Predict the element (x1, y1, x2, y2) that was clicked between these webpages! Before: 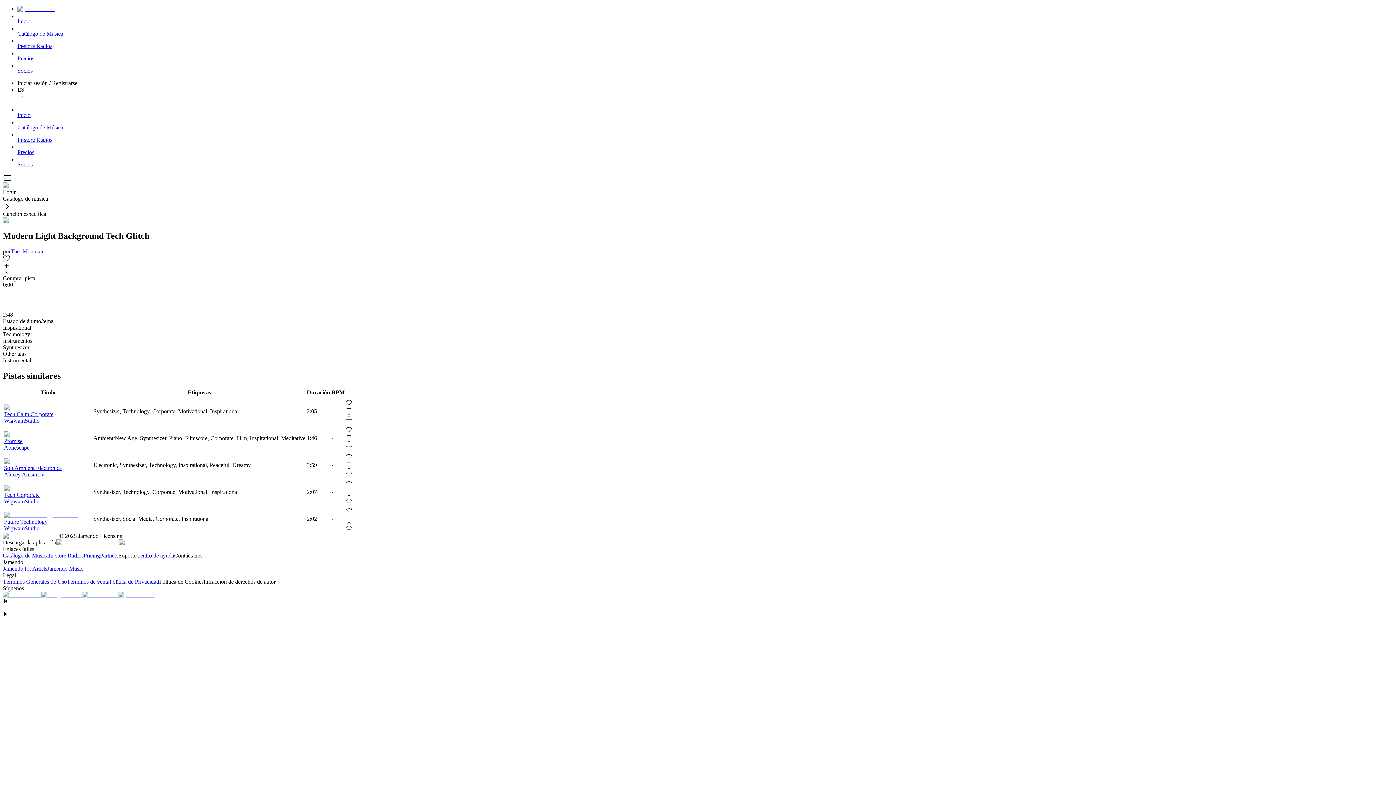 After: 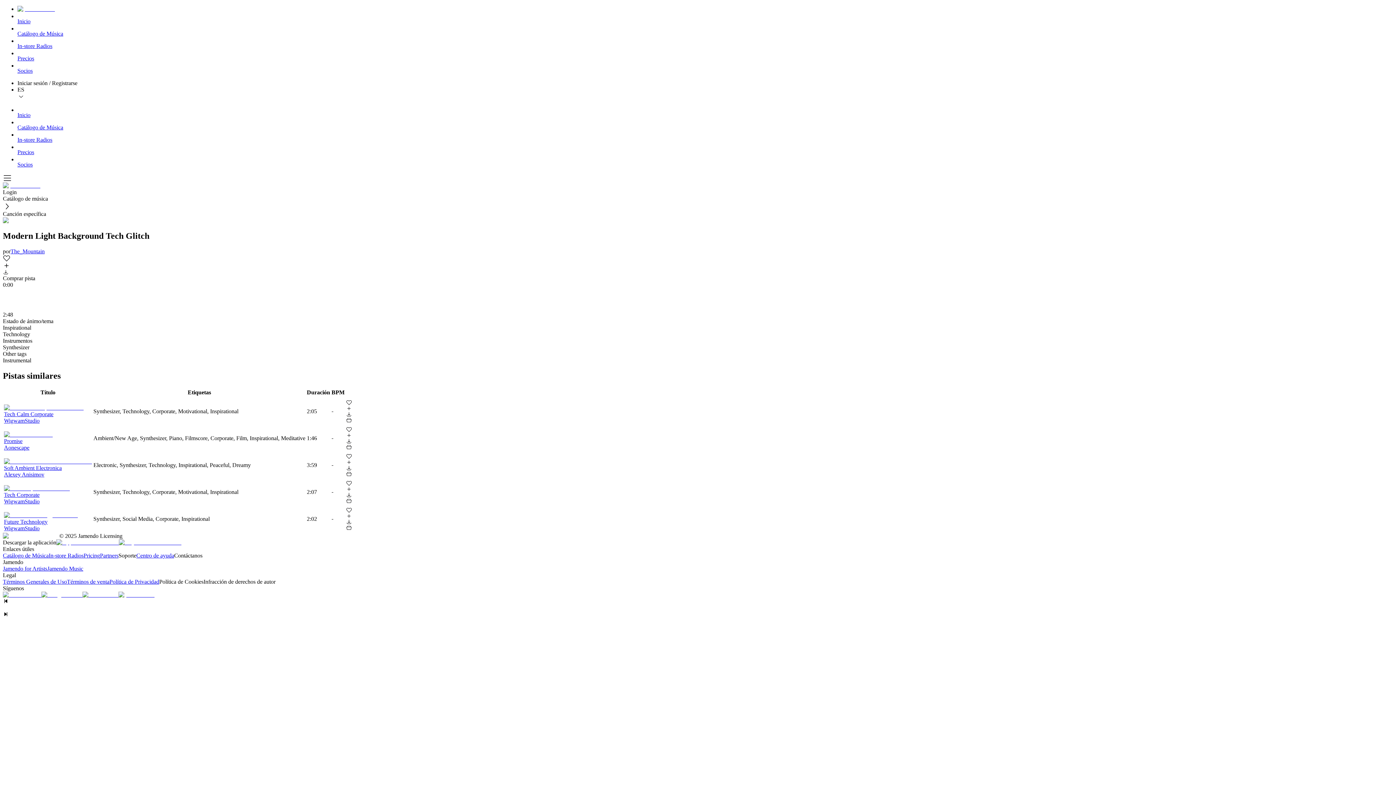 Action: bbox: (346, 411, 352, 417)